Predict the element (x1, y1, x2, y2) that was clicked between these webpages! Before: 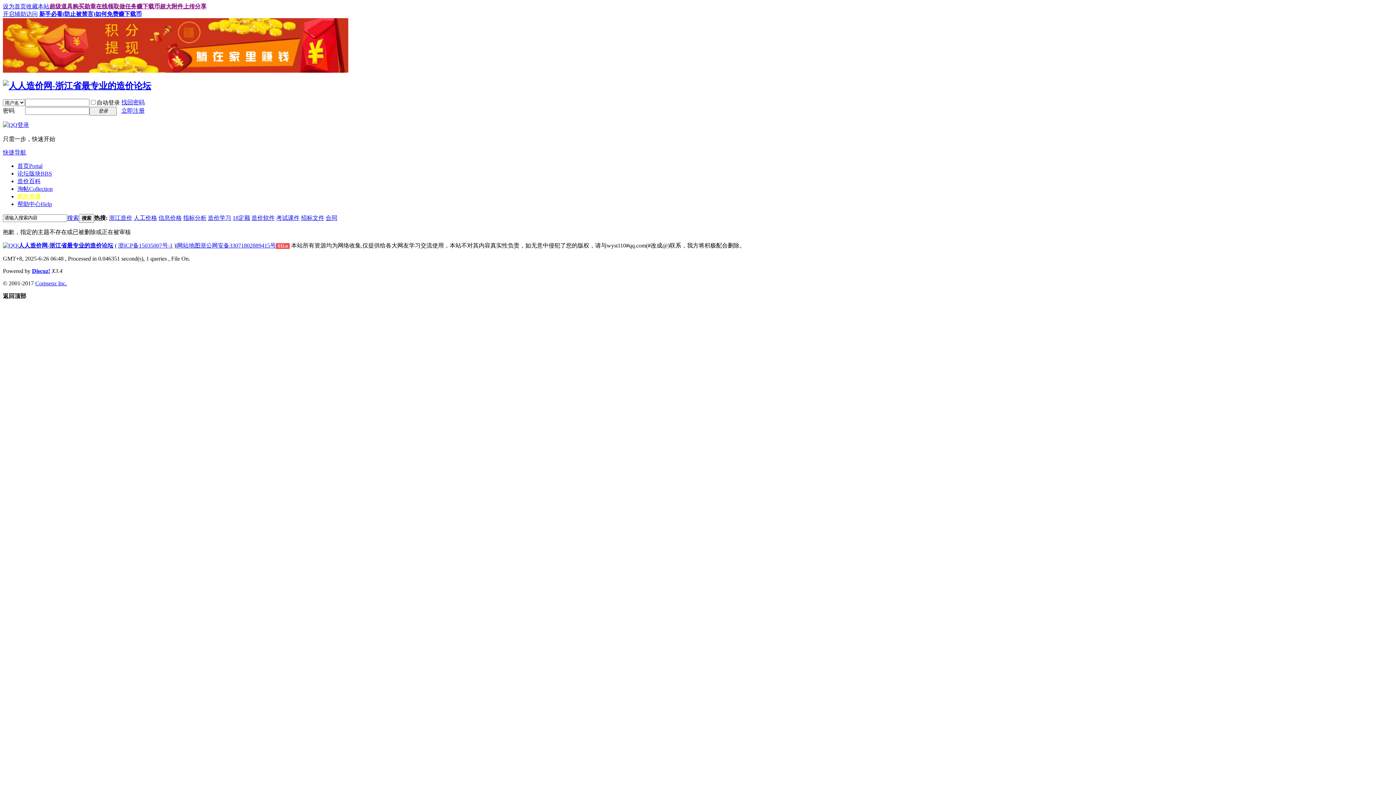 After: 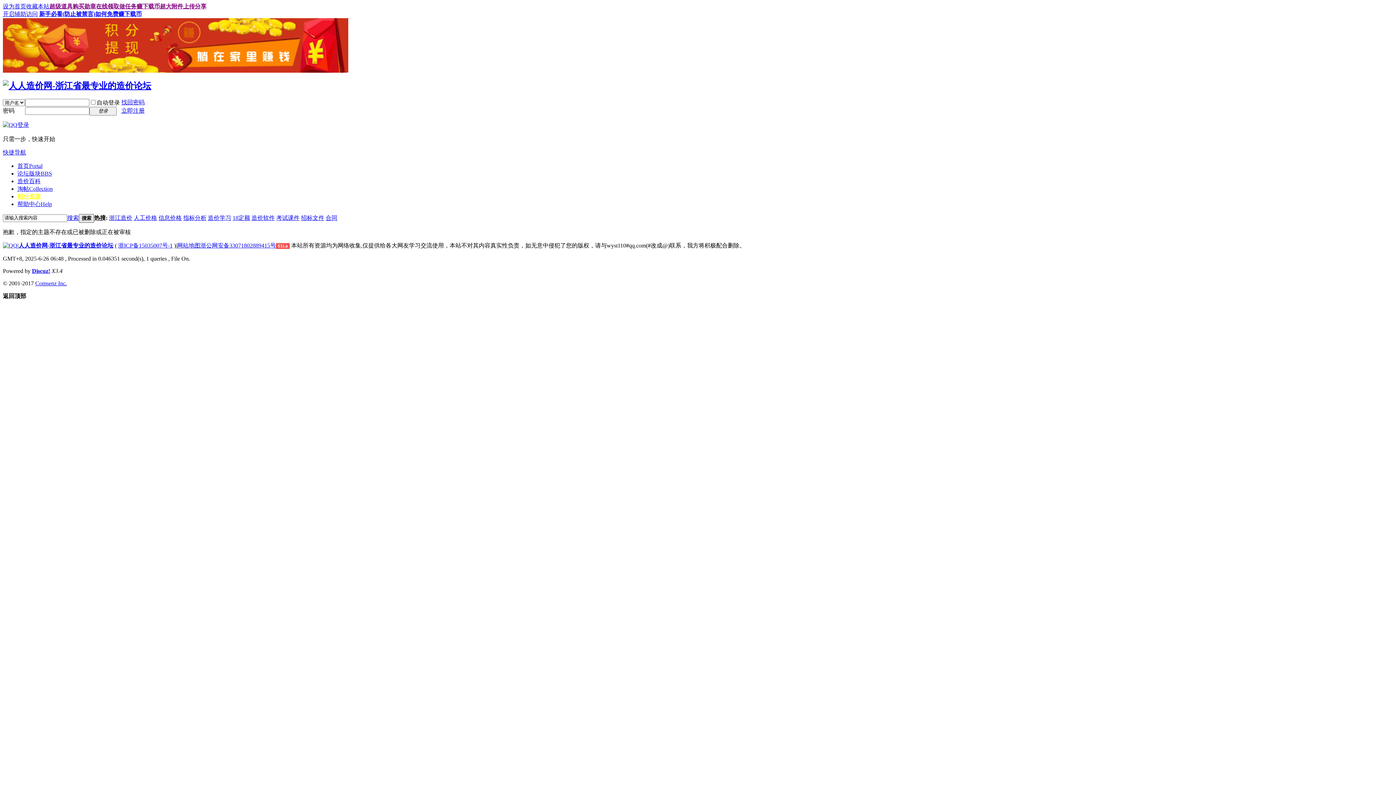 Action: bbox: (78, 214, 94, 222) label: 搜索